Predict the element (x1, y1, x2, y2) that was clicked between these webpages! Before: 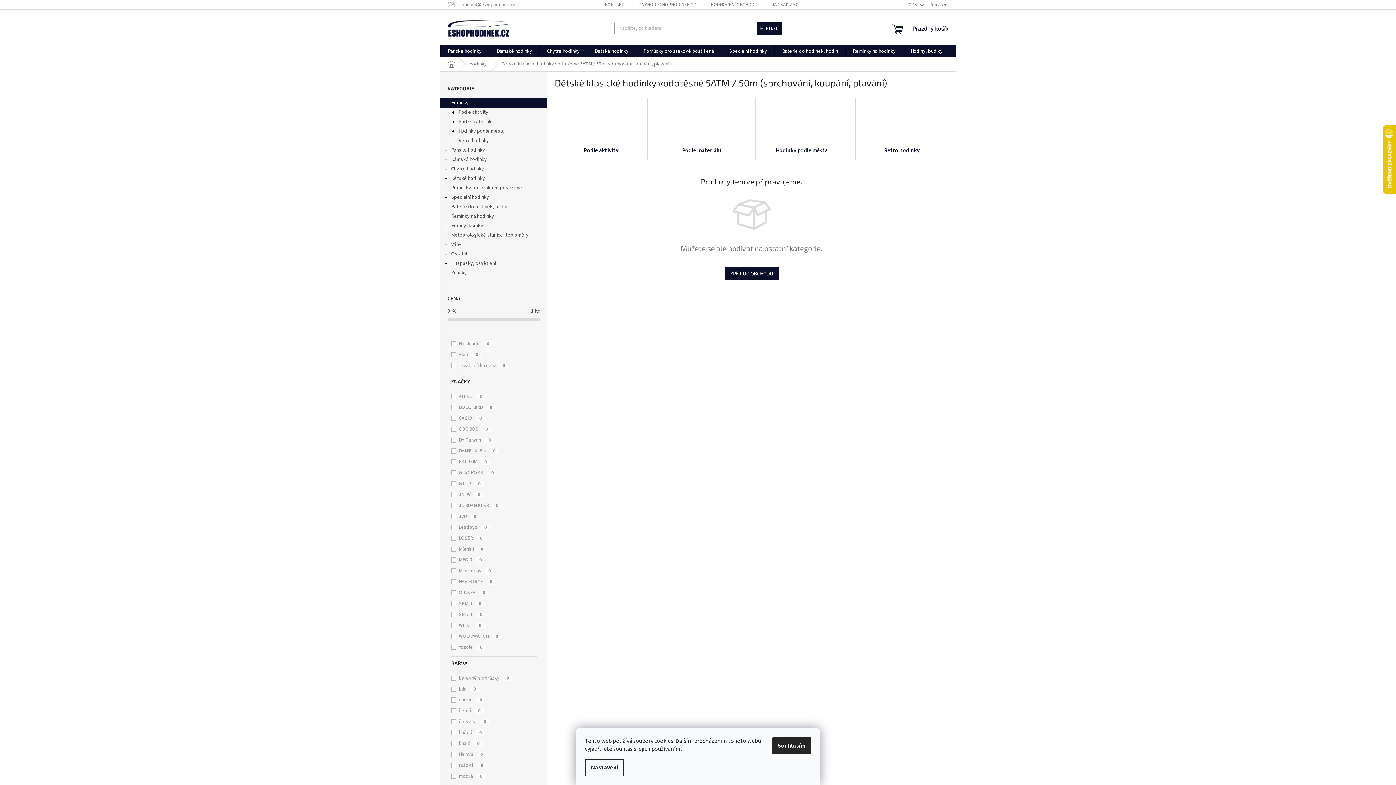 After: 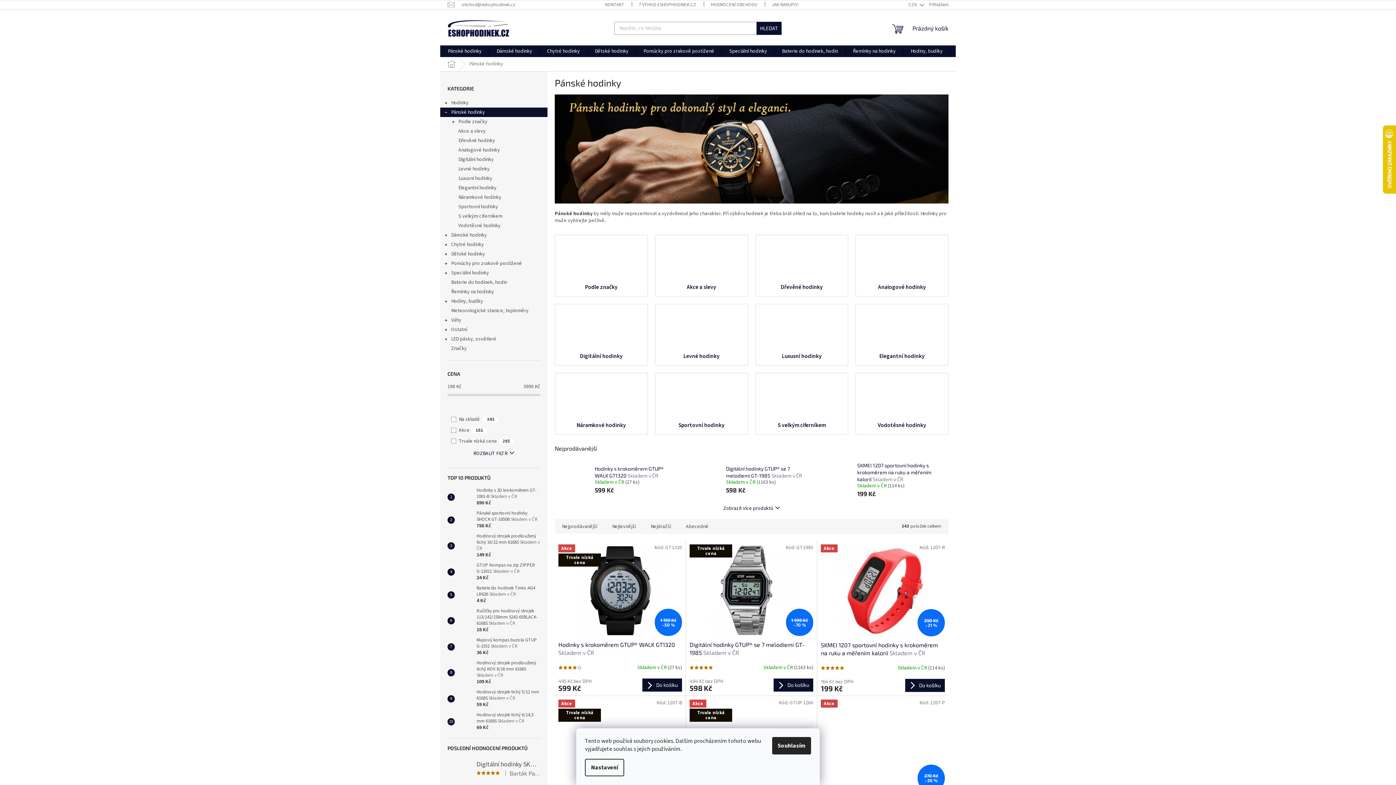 Action: bbox: (440, 145, 547, 154) label: Pánské hodinky
 